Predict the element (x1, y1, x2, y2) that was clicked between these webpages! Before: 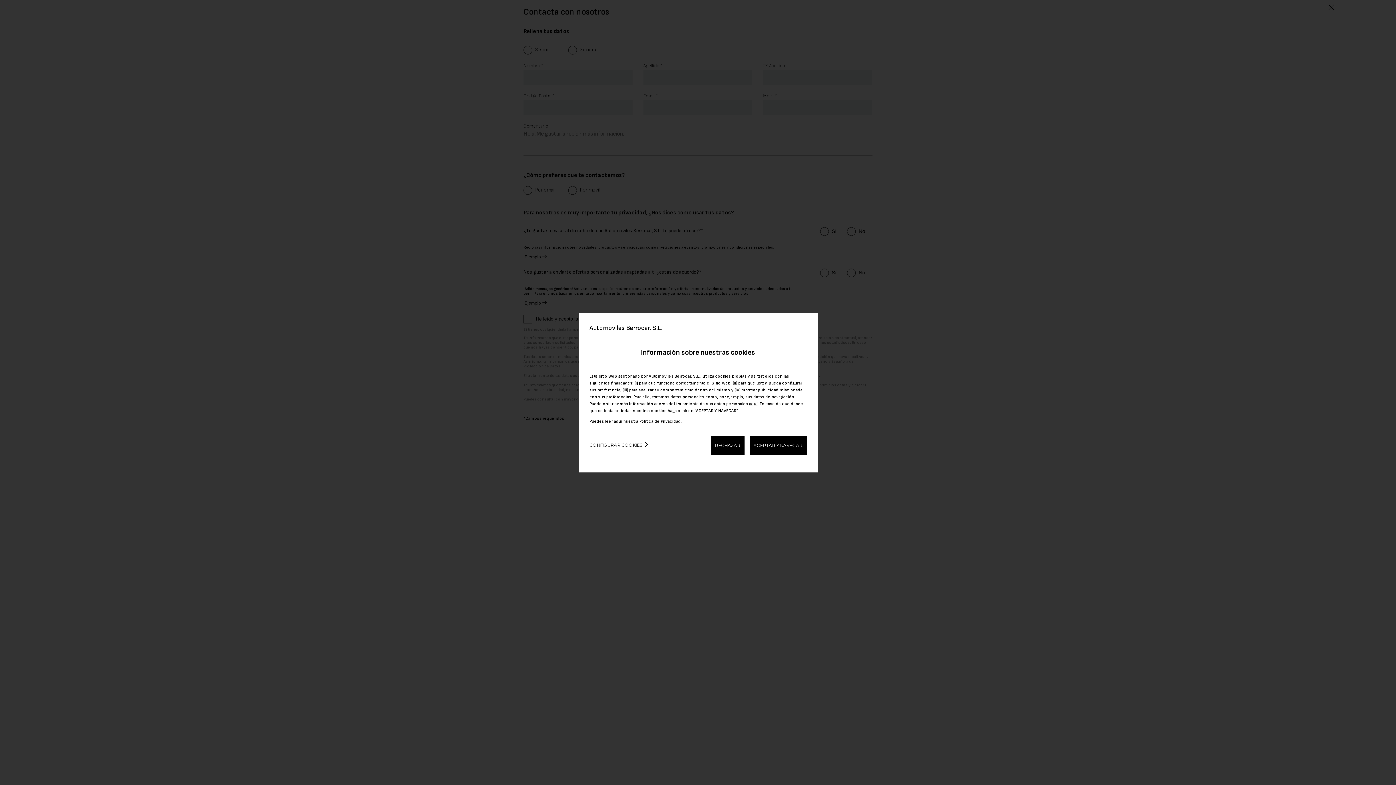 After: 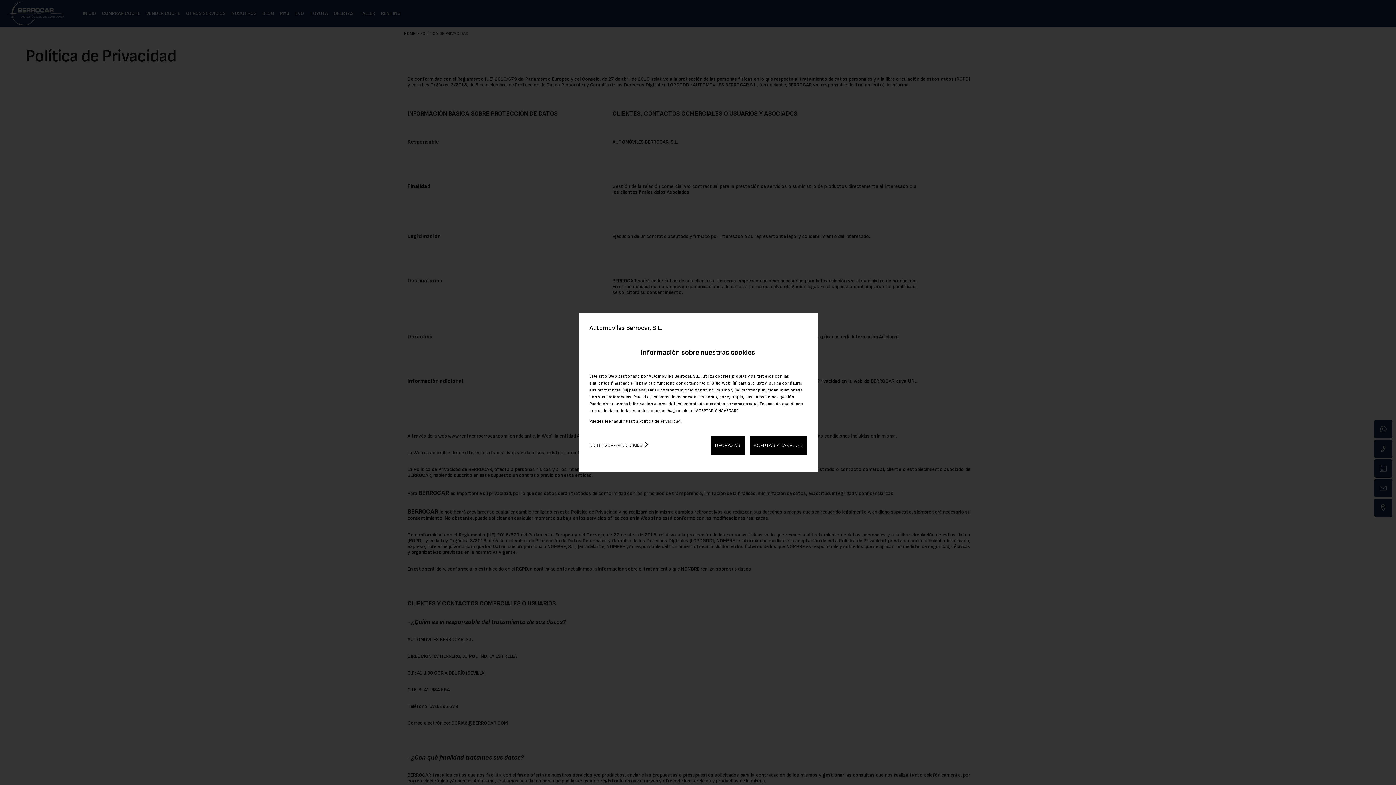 Action: bbox: (639, 418, 680, 424) label: Política de Privacidad